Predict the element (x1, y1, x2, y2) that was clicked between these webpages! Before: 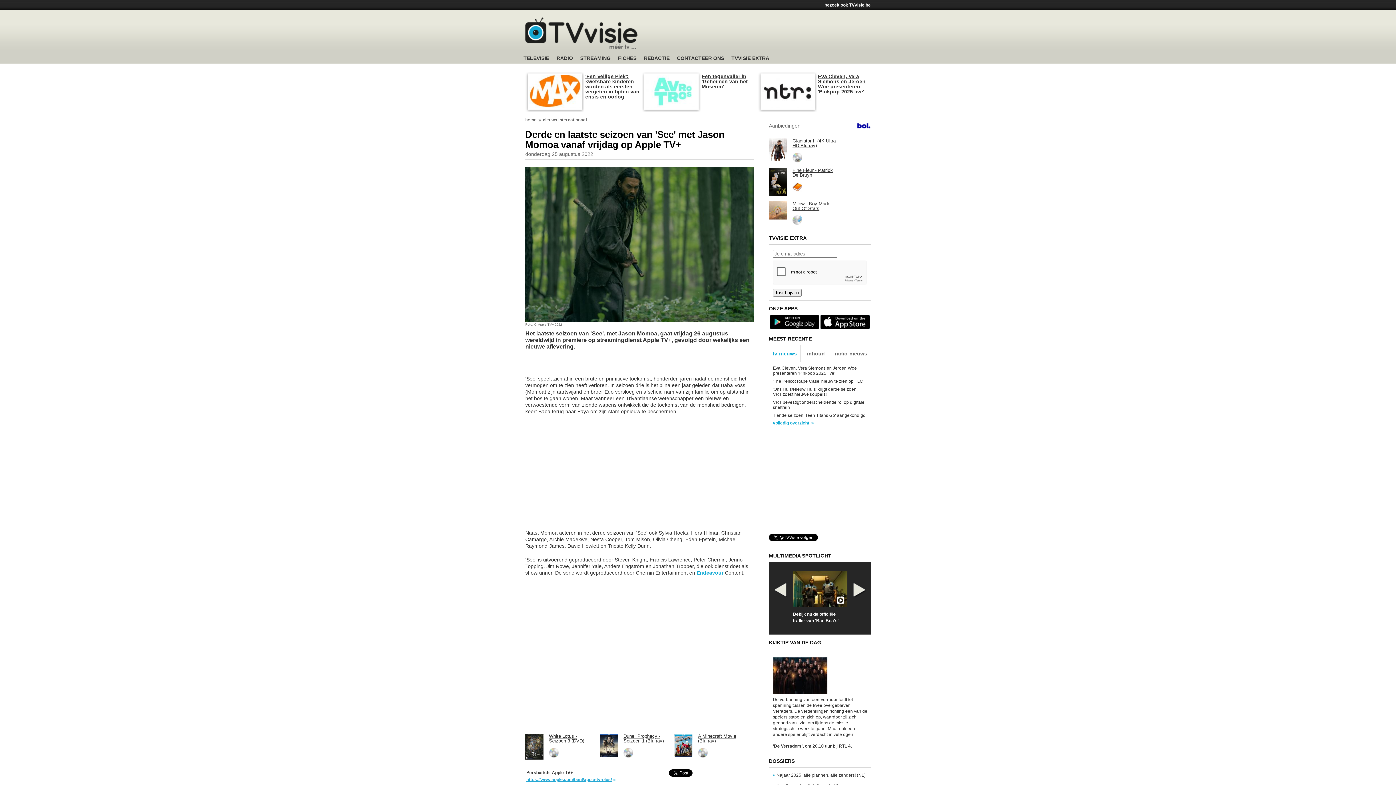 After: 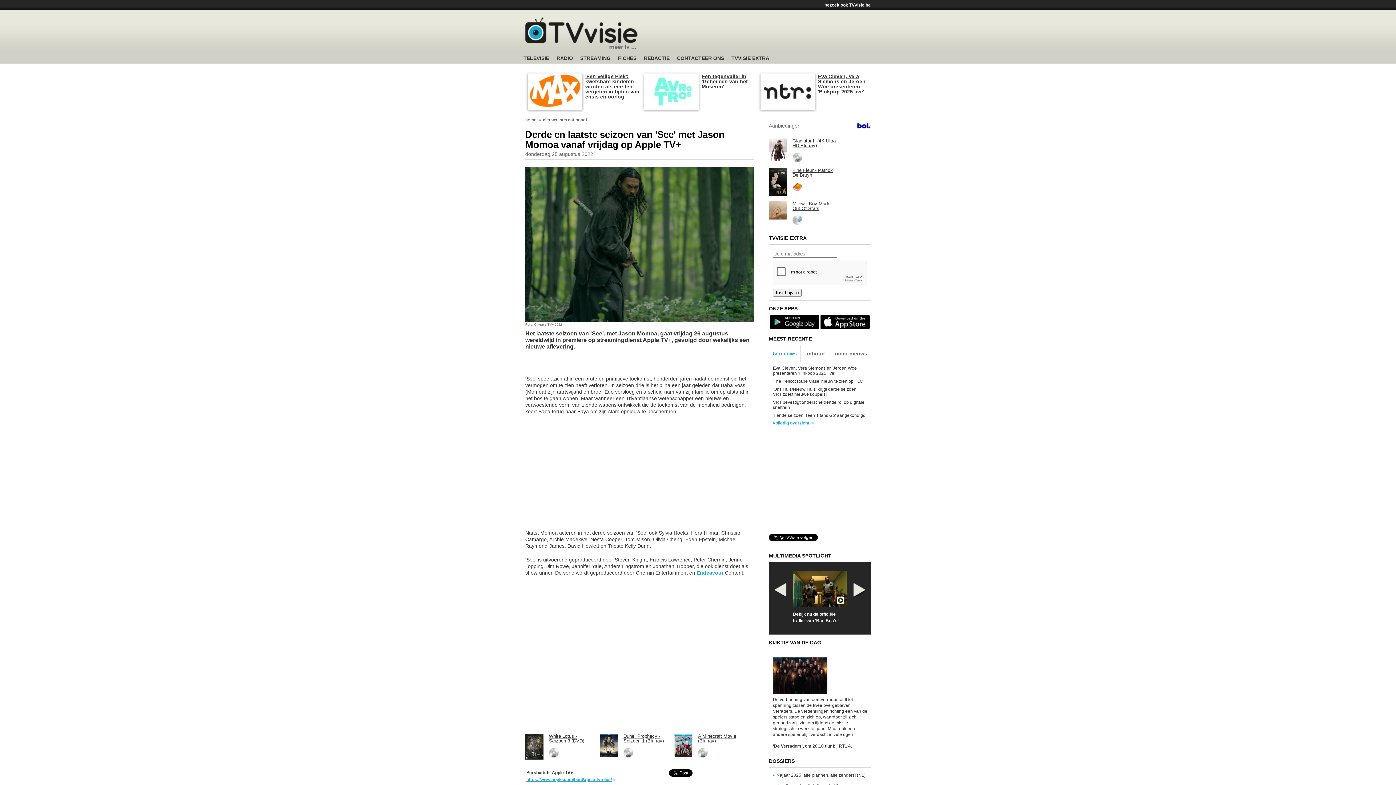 Action: bbox: (769, 214, 787, 220)